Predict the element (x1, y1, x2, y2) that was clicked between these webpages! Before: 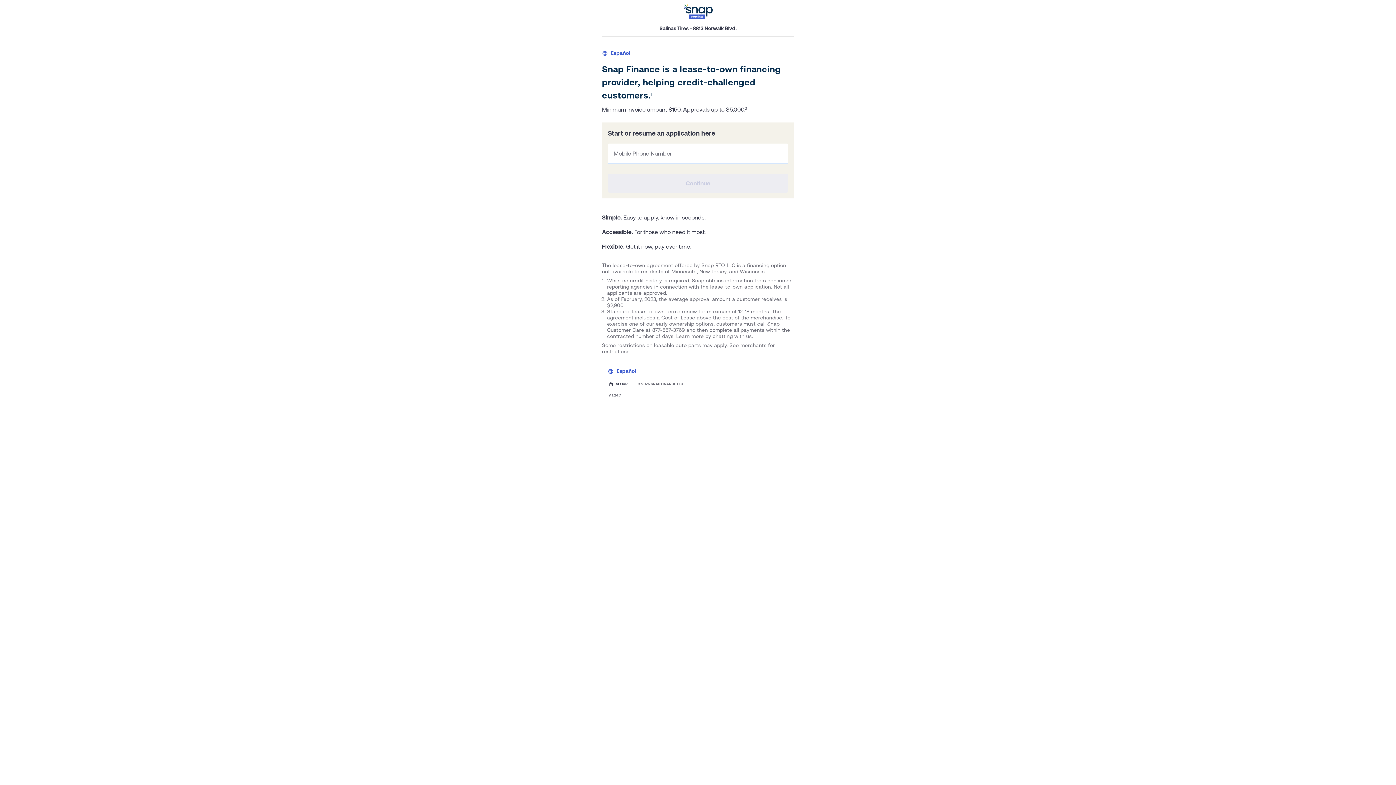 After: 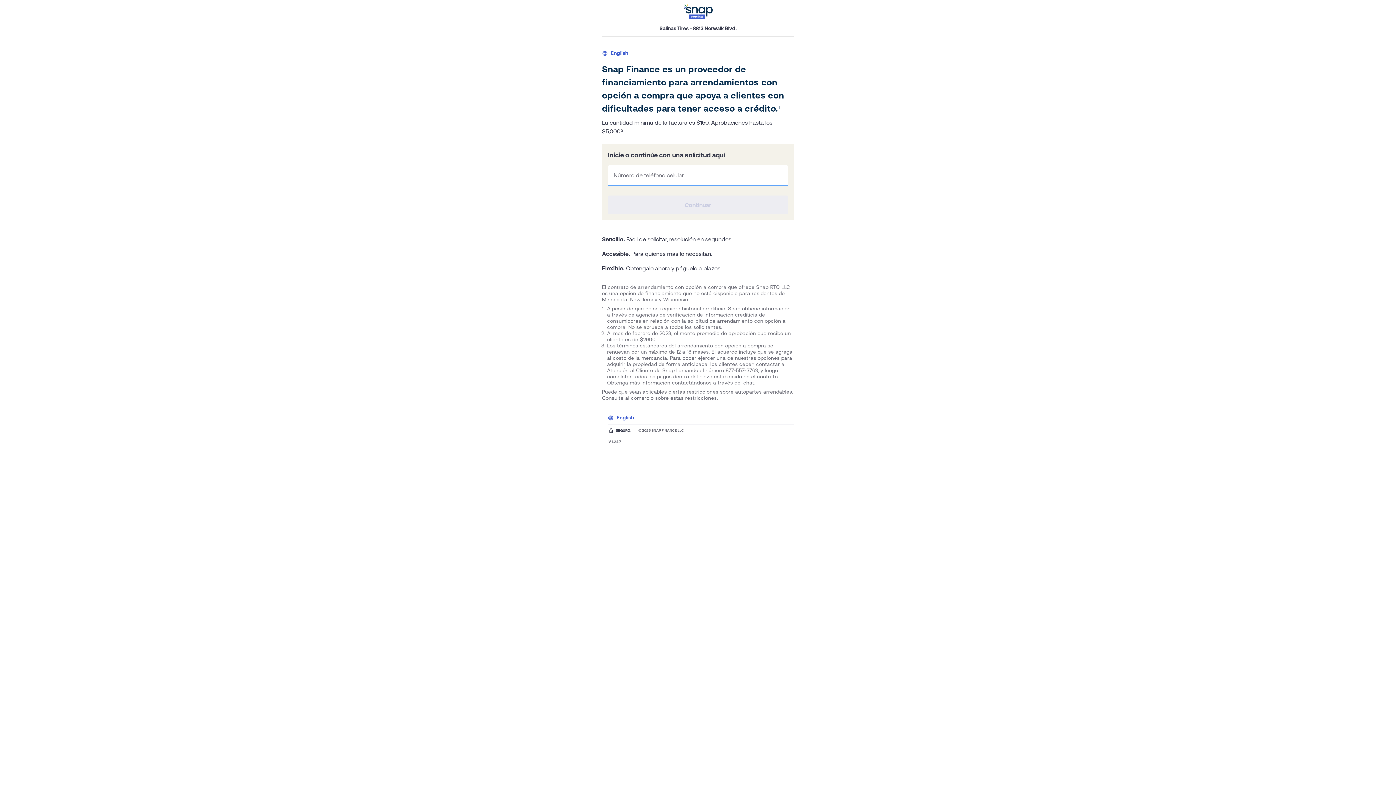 Action: label: languageEspañol bbox: (608, 367, 636, 374)